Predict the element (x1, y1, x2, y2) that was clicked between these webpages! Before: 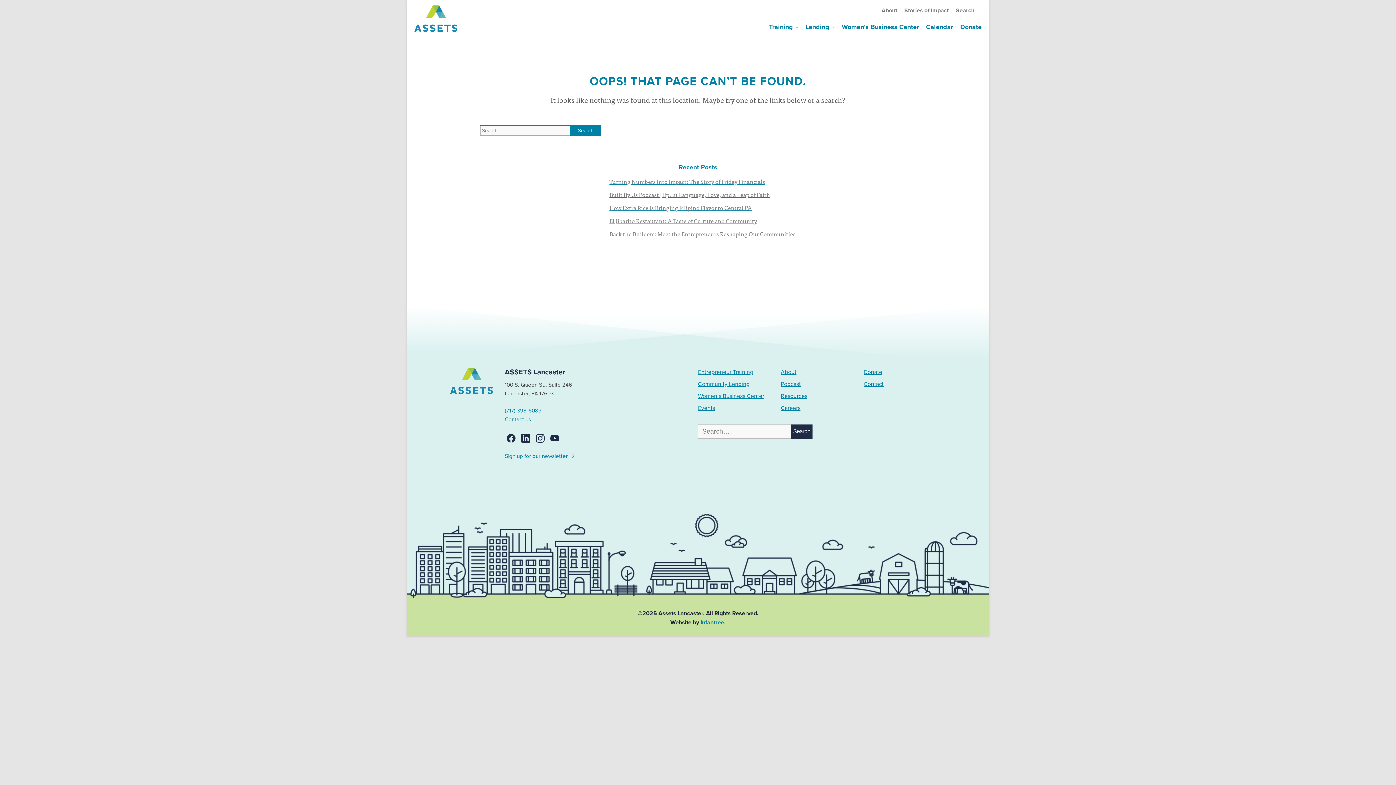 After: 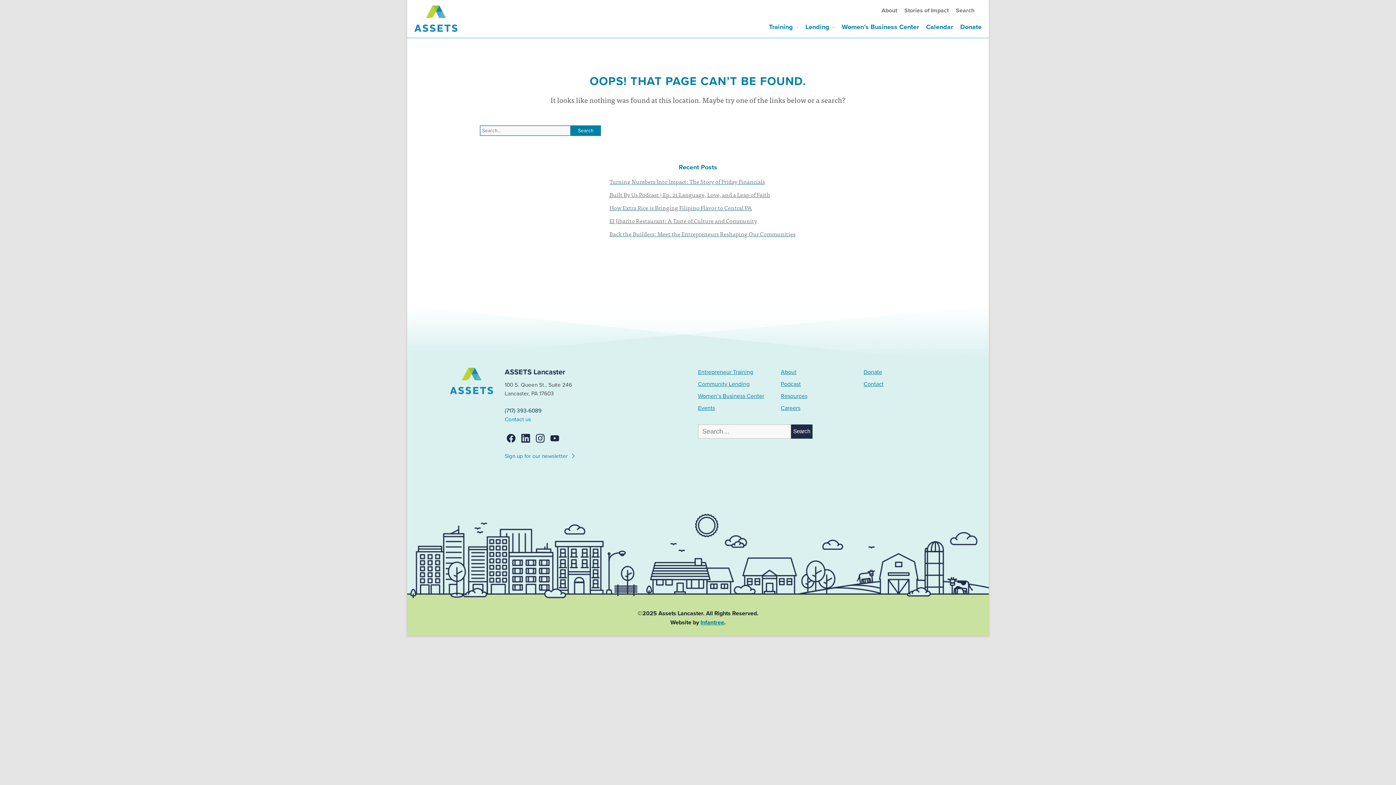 Action: bbox: (504, 407, 541, 414) label: (717) 393-6089